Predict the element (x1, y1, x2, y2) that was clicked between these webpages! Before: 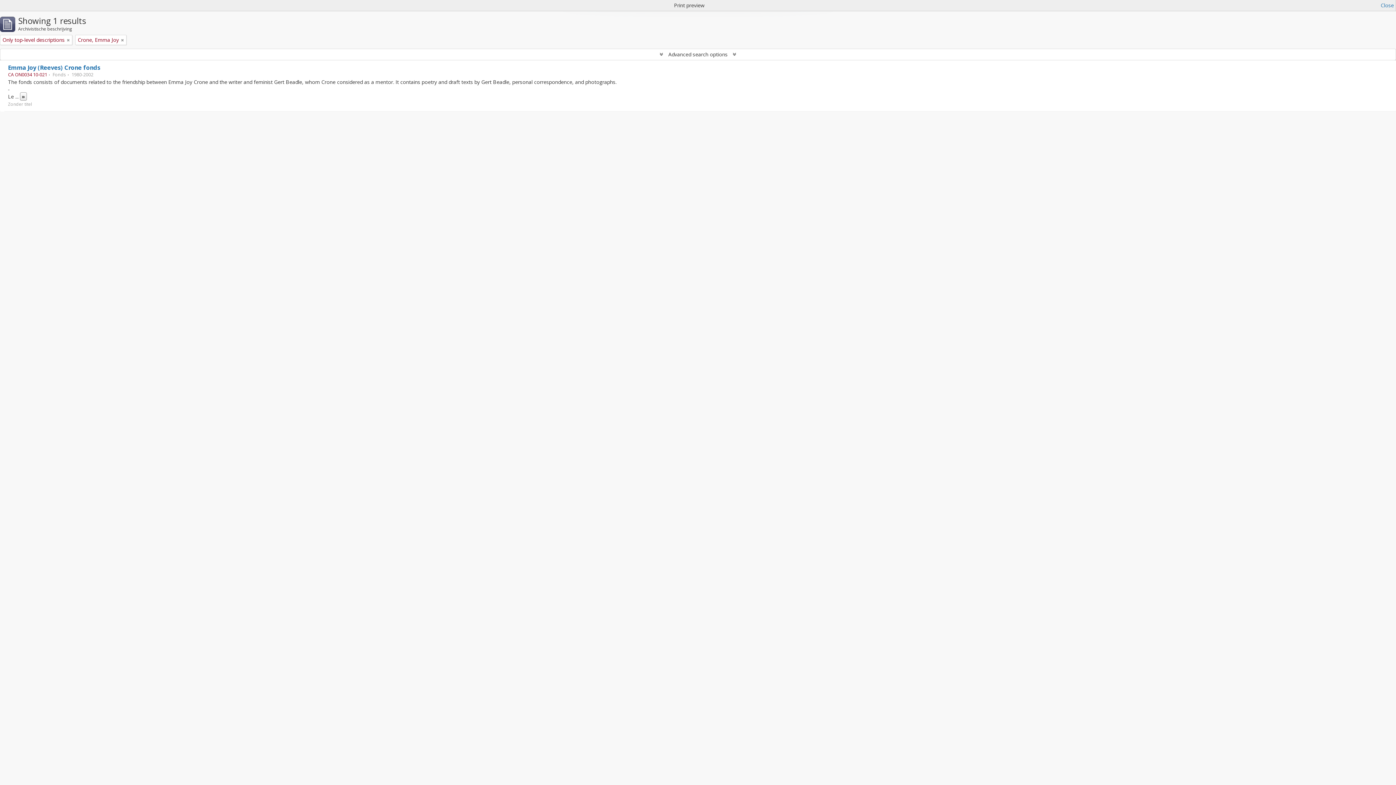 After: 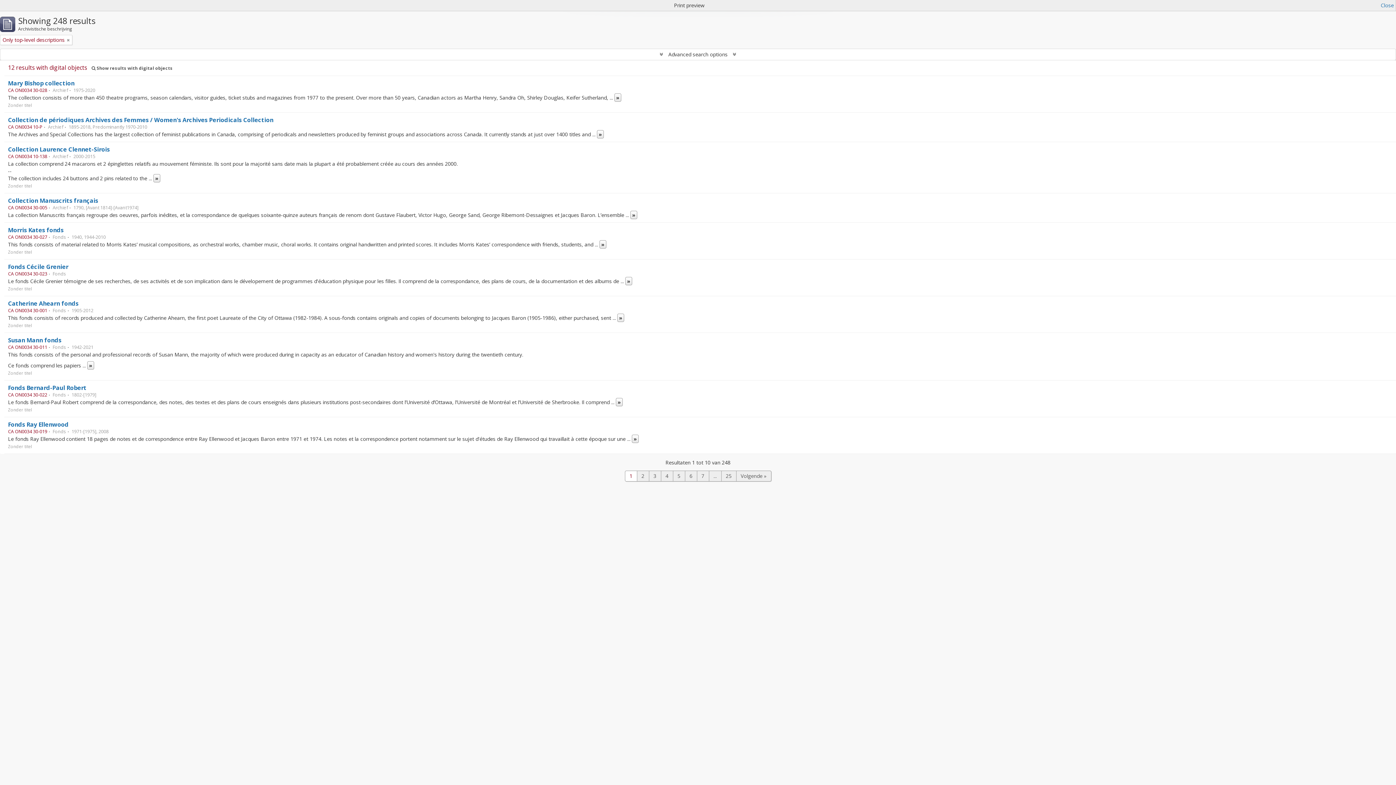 Action: bbox: (121, 36, 124, 43) label: Remove filter